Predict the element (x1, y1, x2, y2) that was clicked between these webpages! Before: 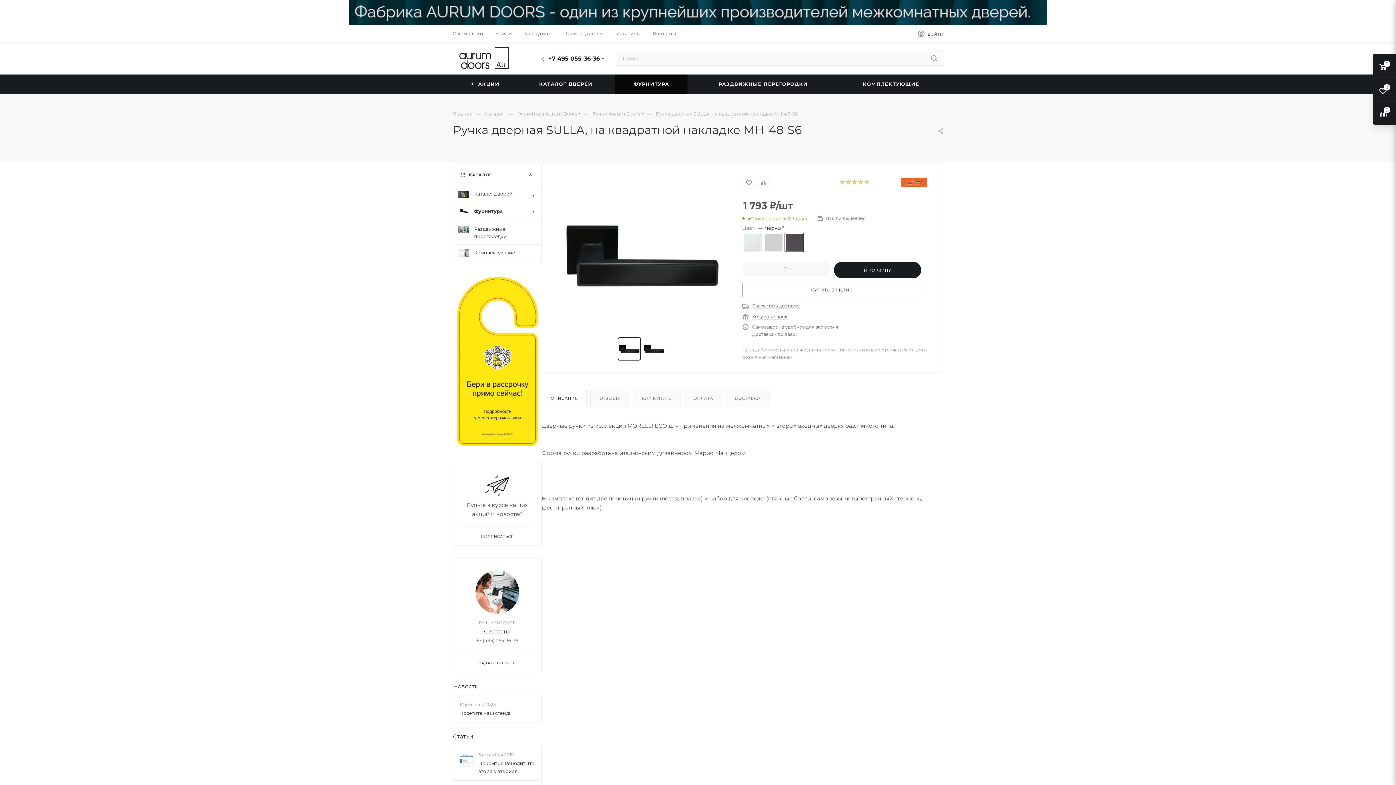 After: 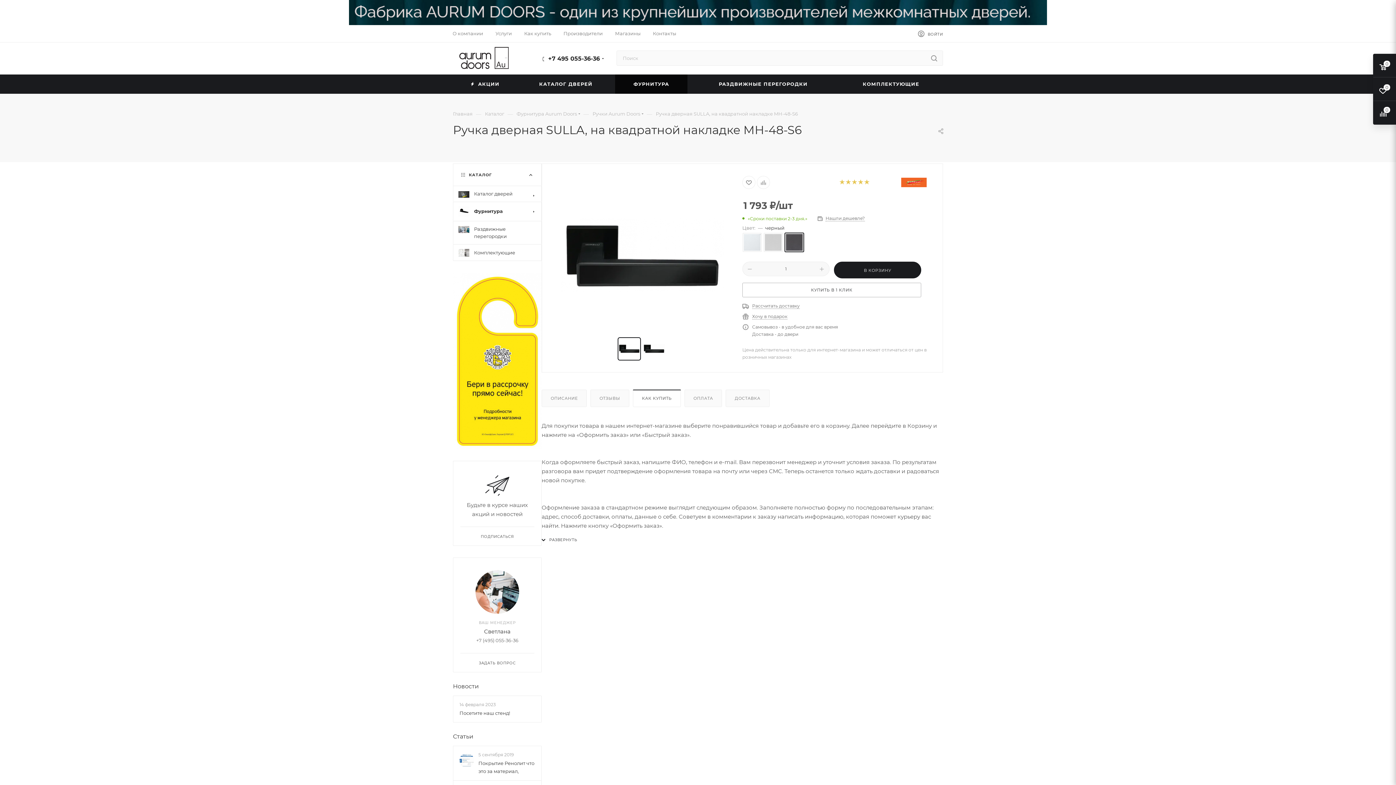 Action: label: КАК КУПИТЬ bbox: (633, 390, 680, 407)